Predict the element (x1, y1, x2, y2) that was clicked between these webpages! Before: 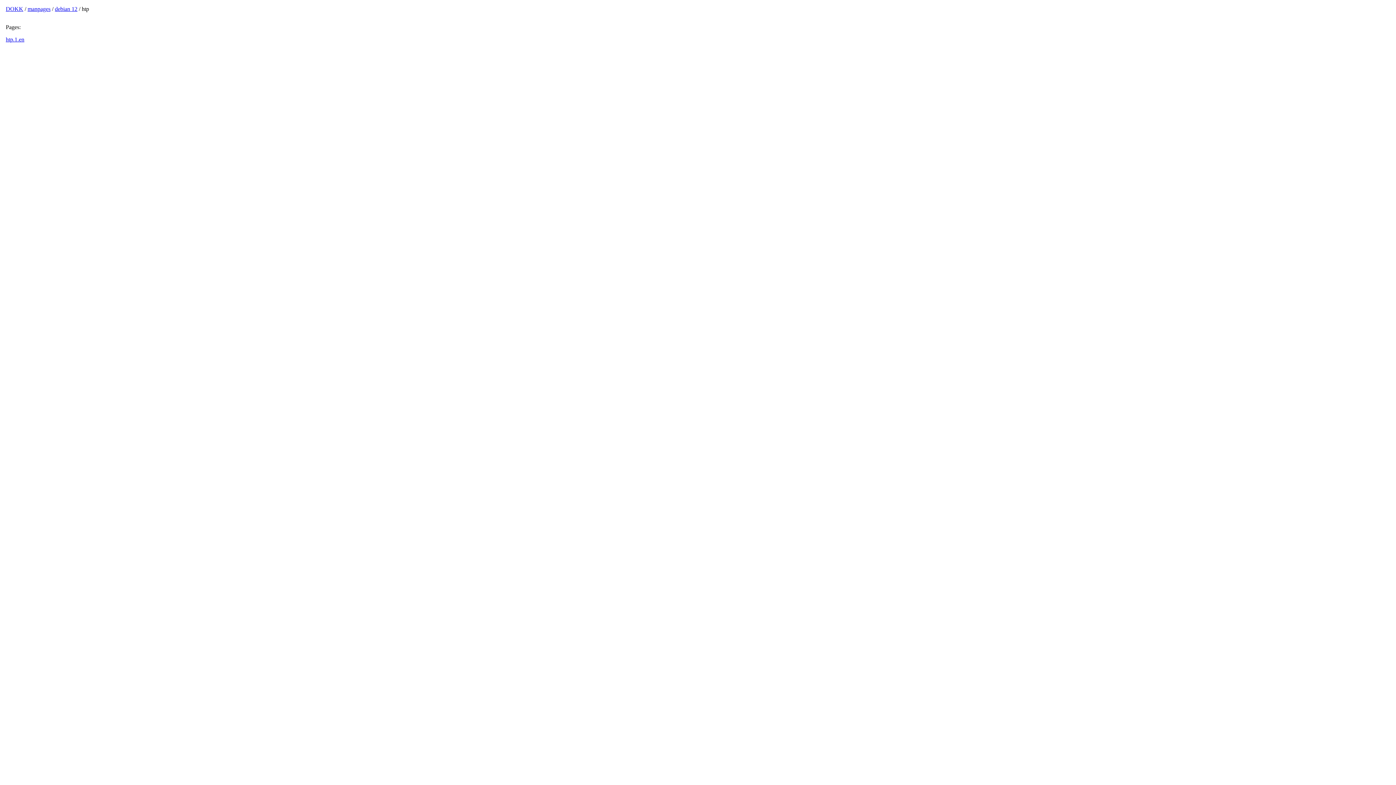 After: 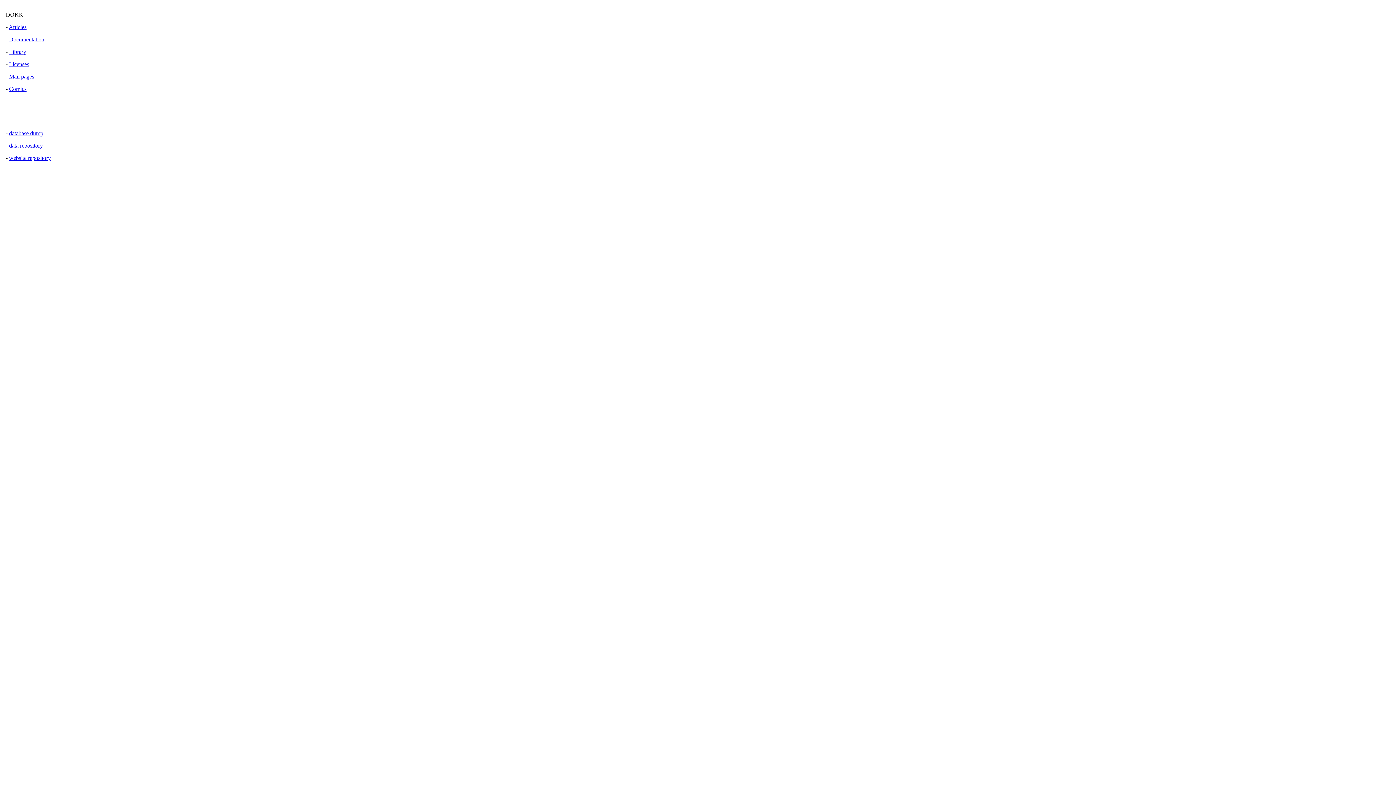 Action: bbox: (5, 5, 23, 12) label: DOKK